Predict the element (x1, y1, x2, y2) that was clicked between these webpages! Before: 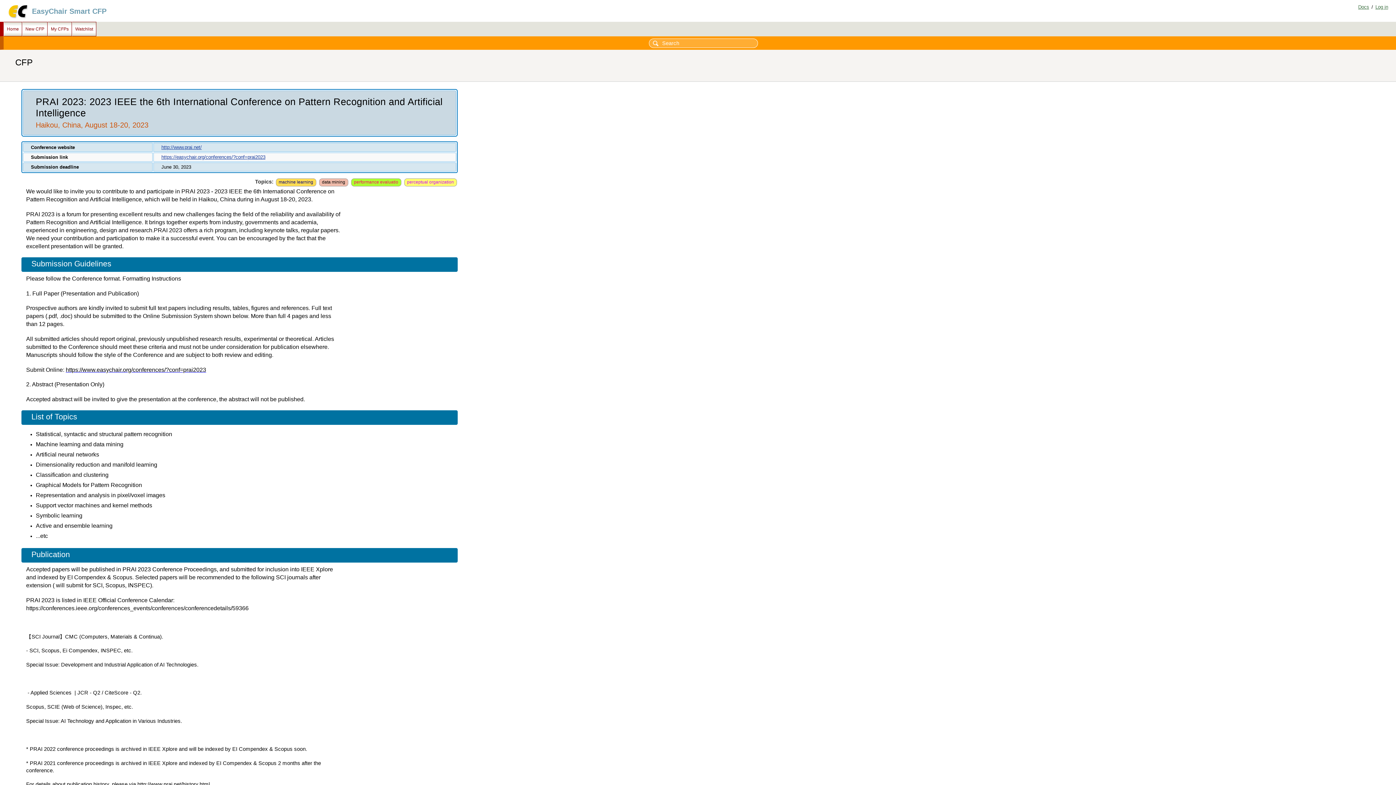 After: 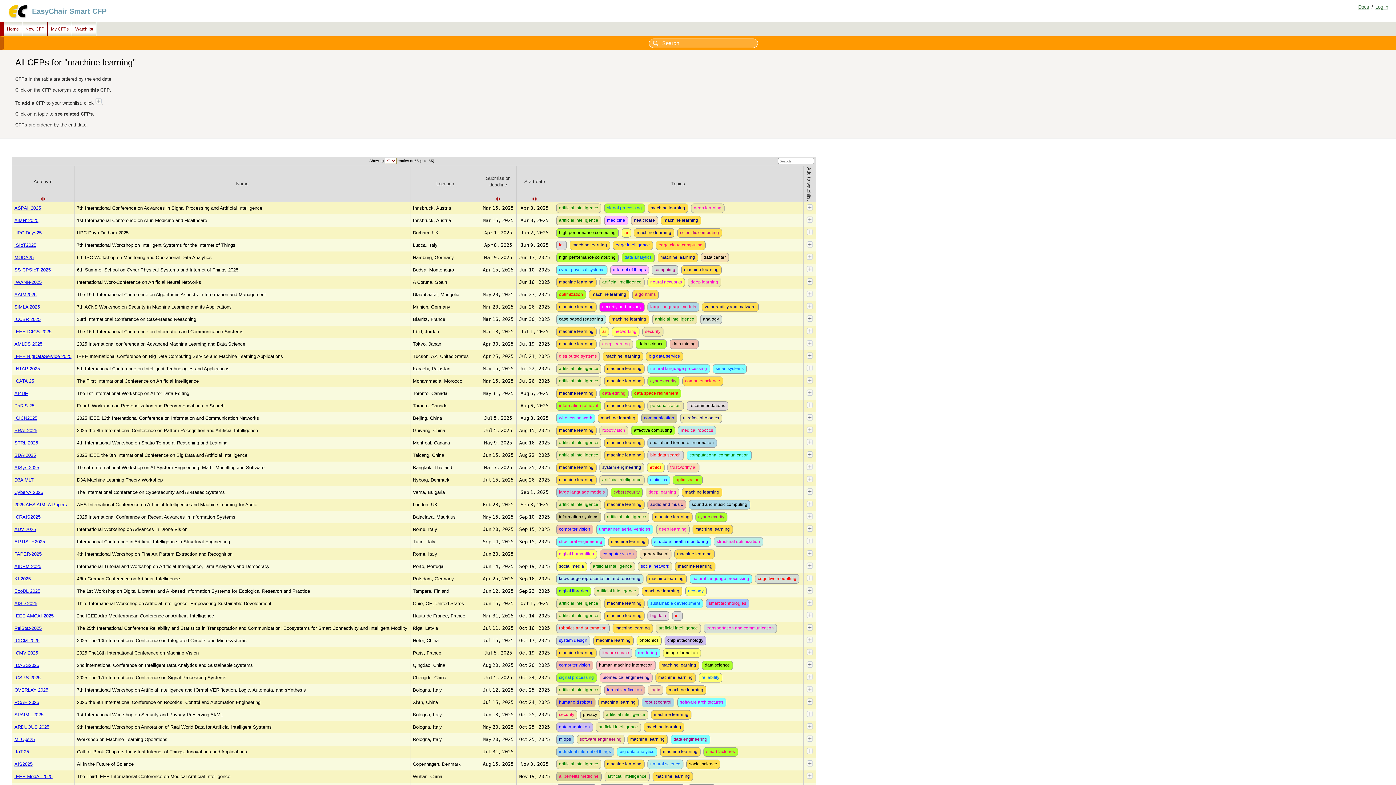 Action: bbox: (275, 178, 316, 187) label: machine learning